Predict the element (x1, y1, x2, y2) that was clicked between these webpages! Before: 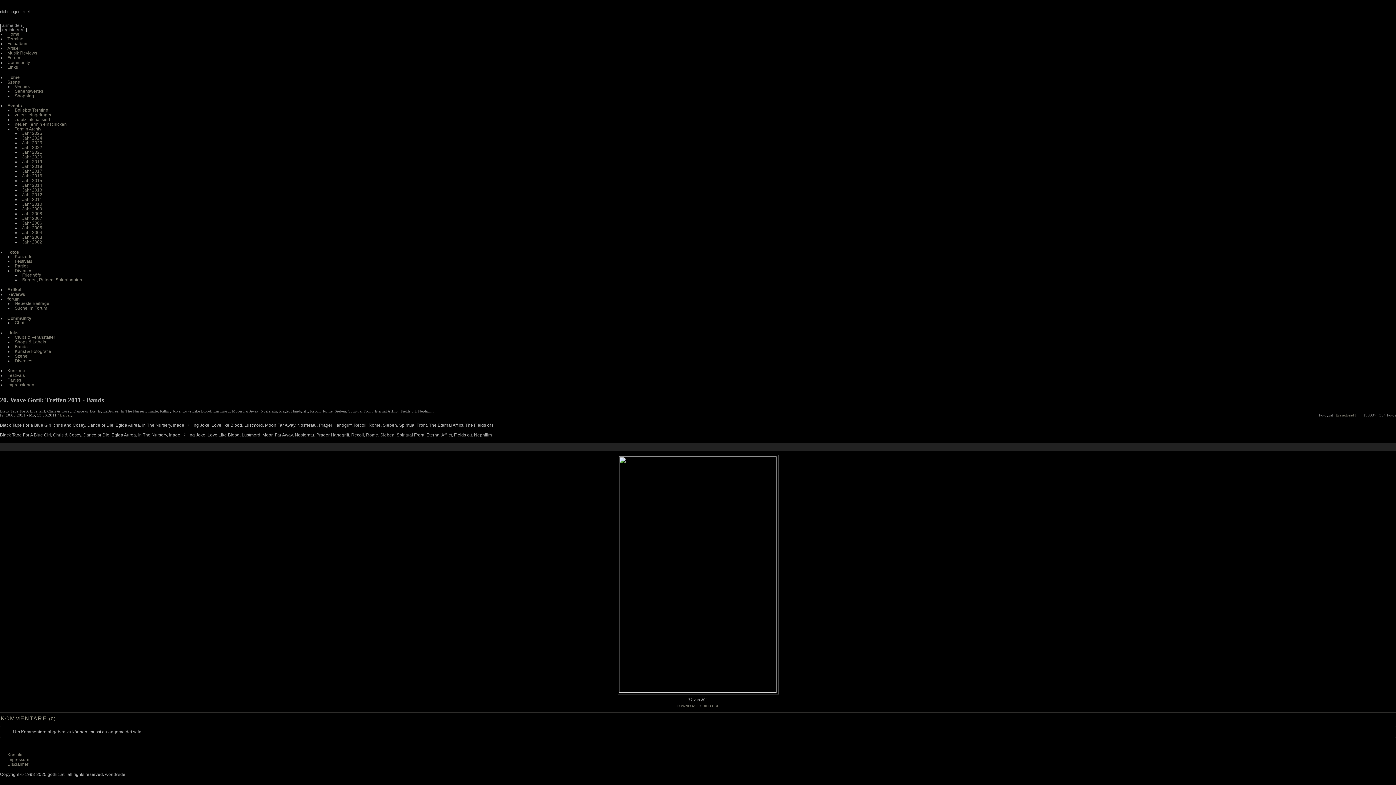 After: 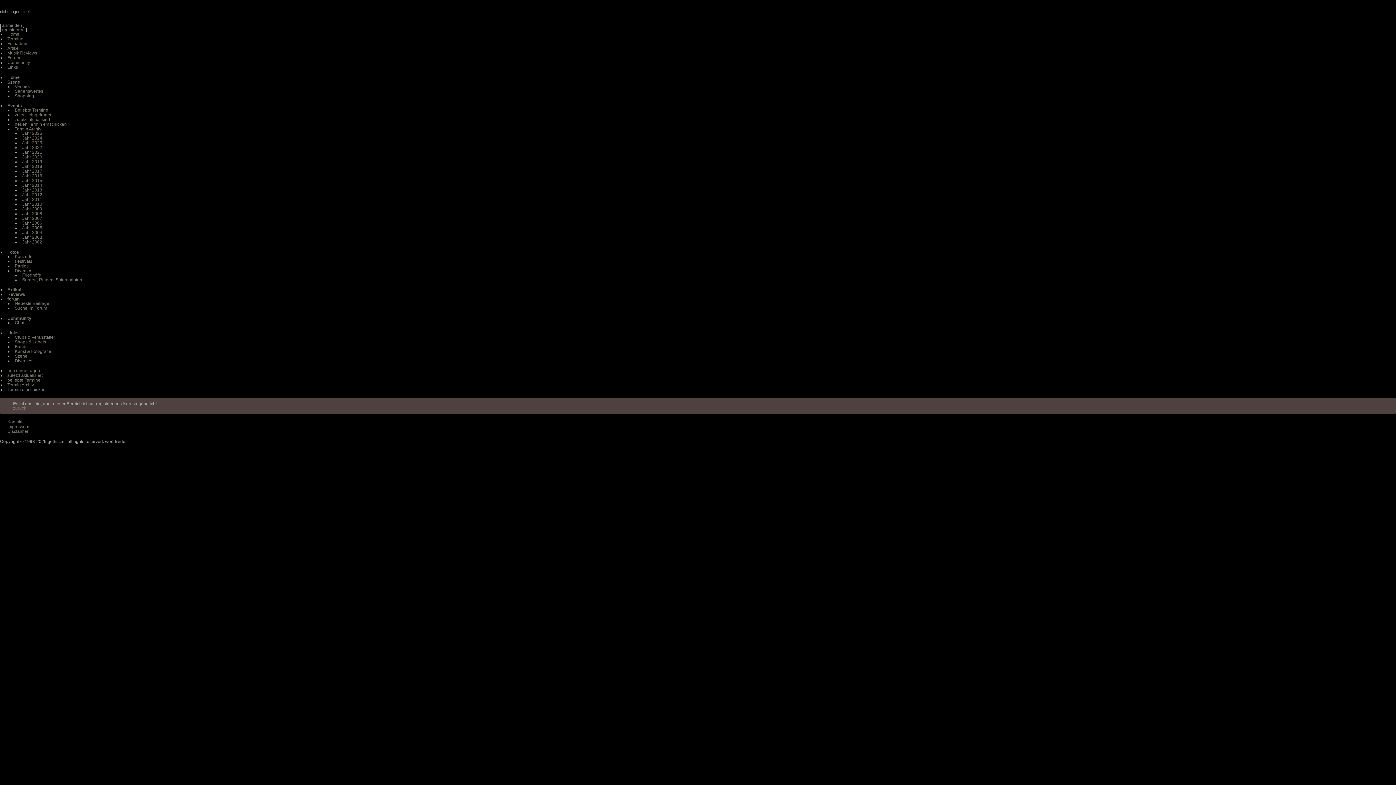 Action: label: Jahr 2015 bbox: (22, 178, 42, 183)